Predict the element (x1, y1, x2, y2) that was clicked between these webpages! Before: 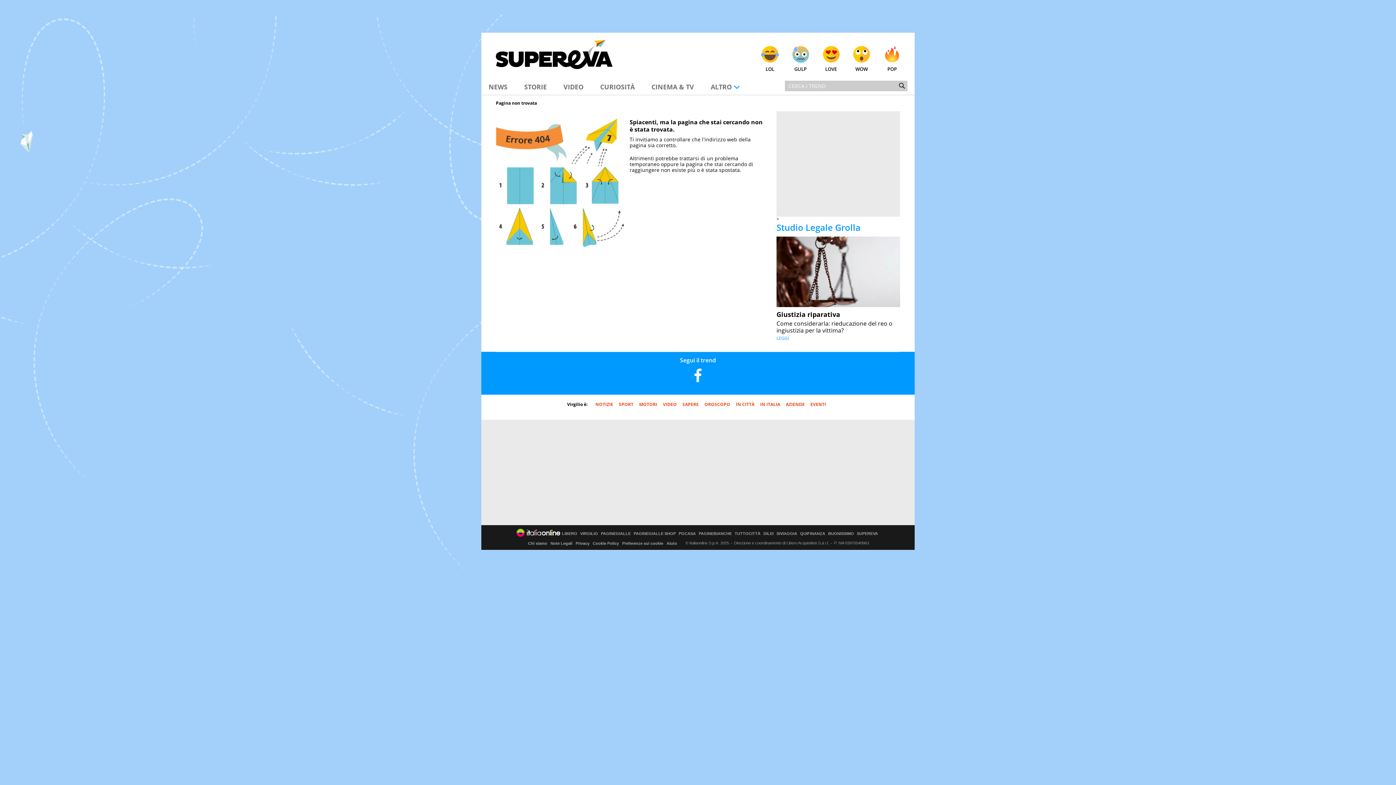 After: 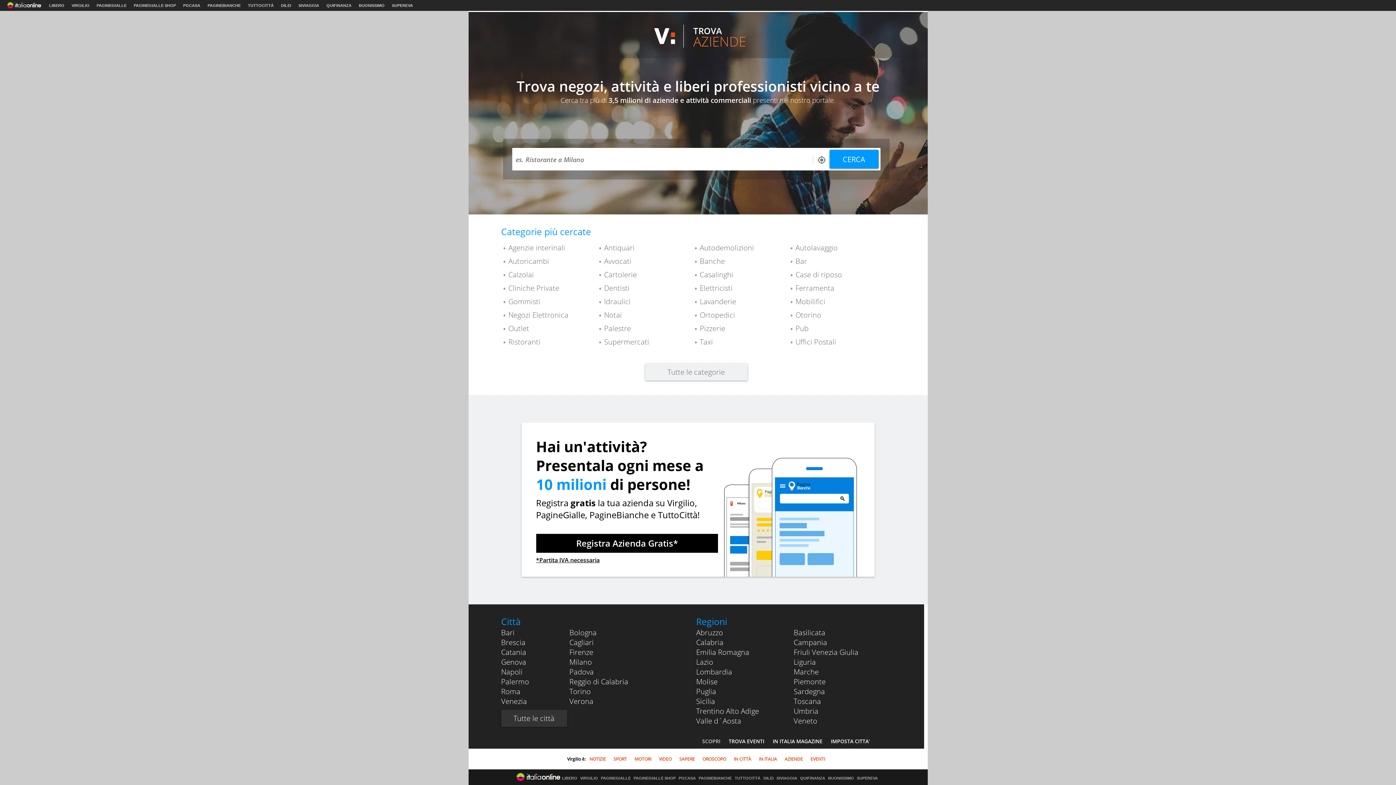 Action: bbox: (786, 401, 804, 407) label: AZIENDE